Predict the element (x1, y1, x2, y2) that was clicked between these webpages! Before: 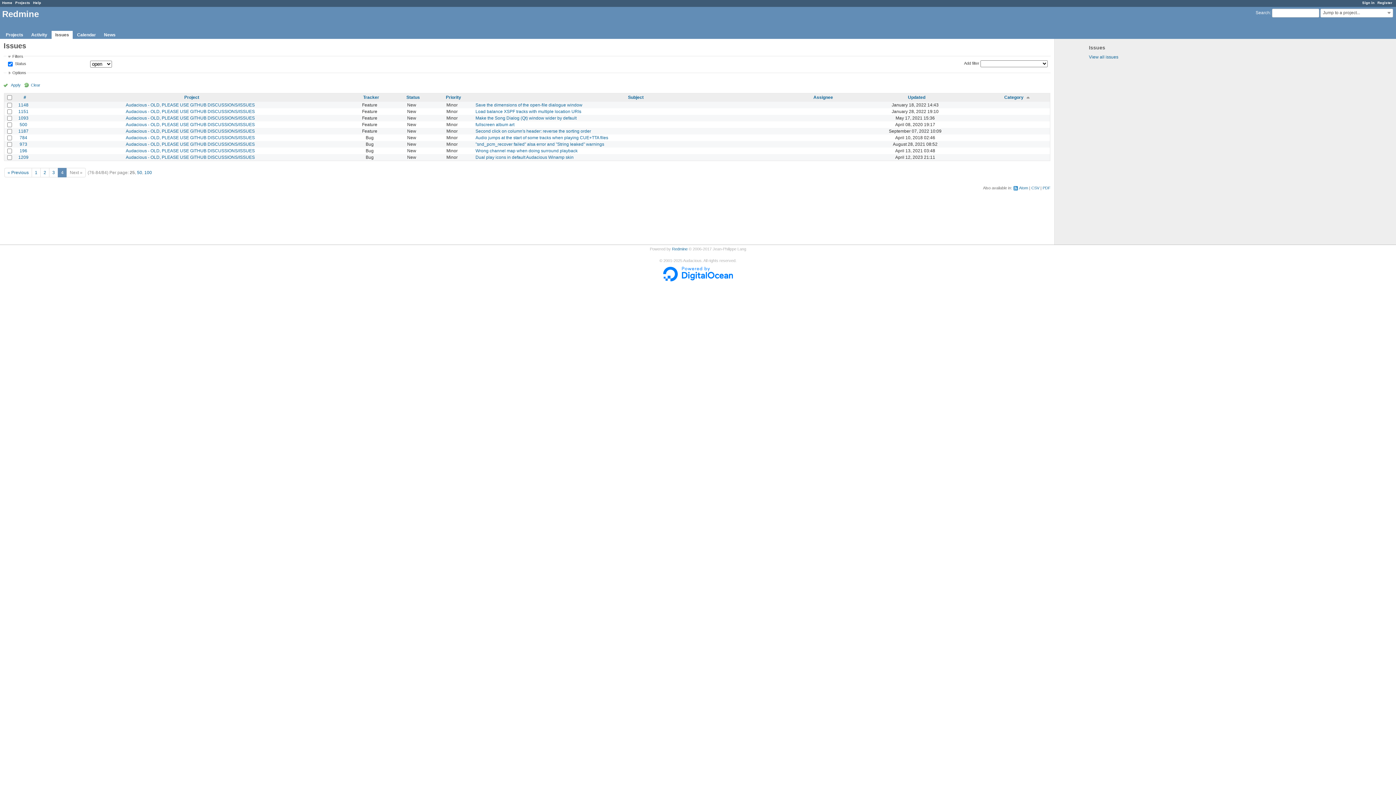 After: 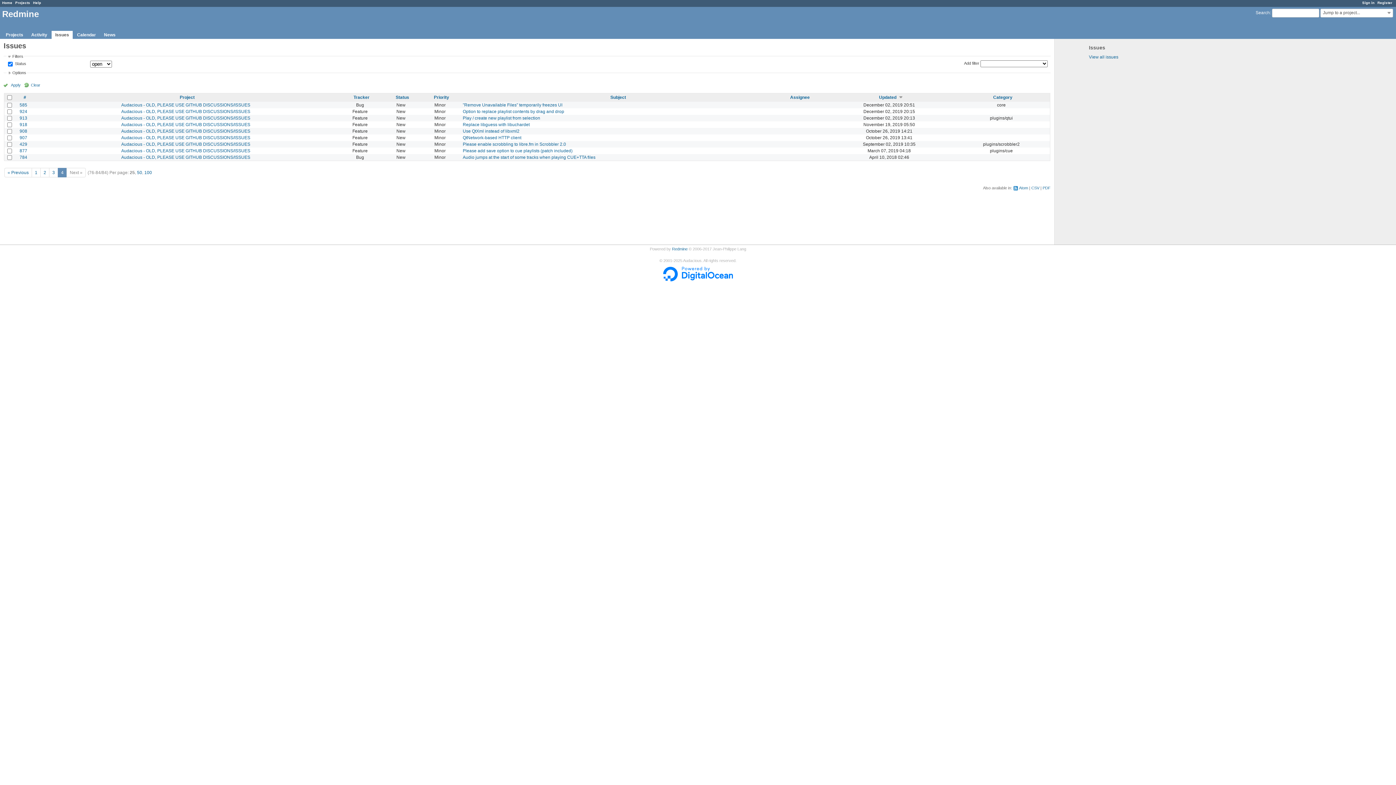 Action: label: Updated bbox: (908, 94, 925, 99)